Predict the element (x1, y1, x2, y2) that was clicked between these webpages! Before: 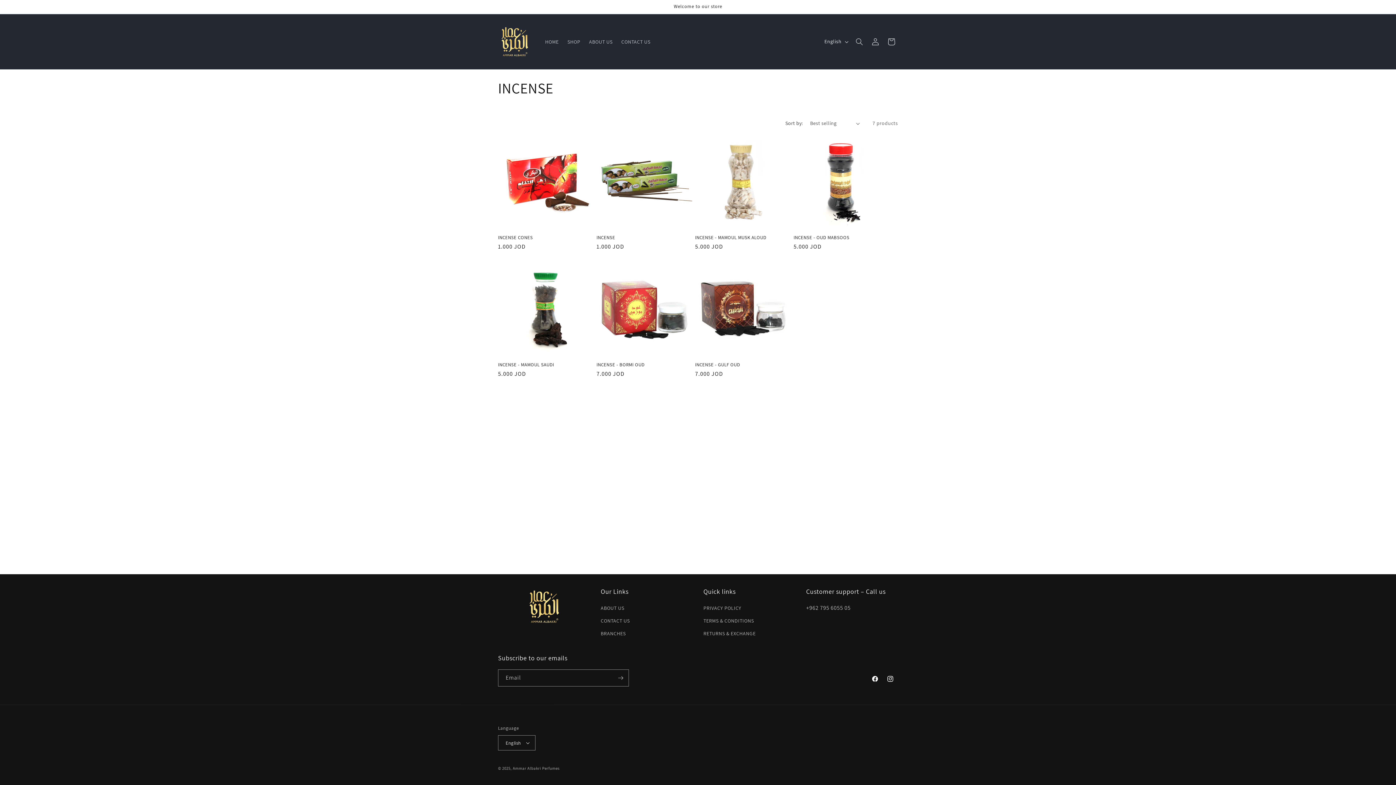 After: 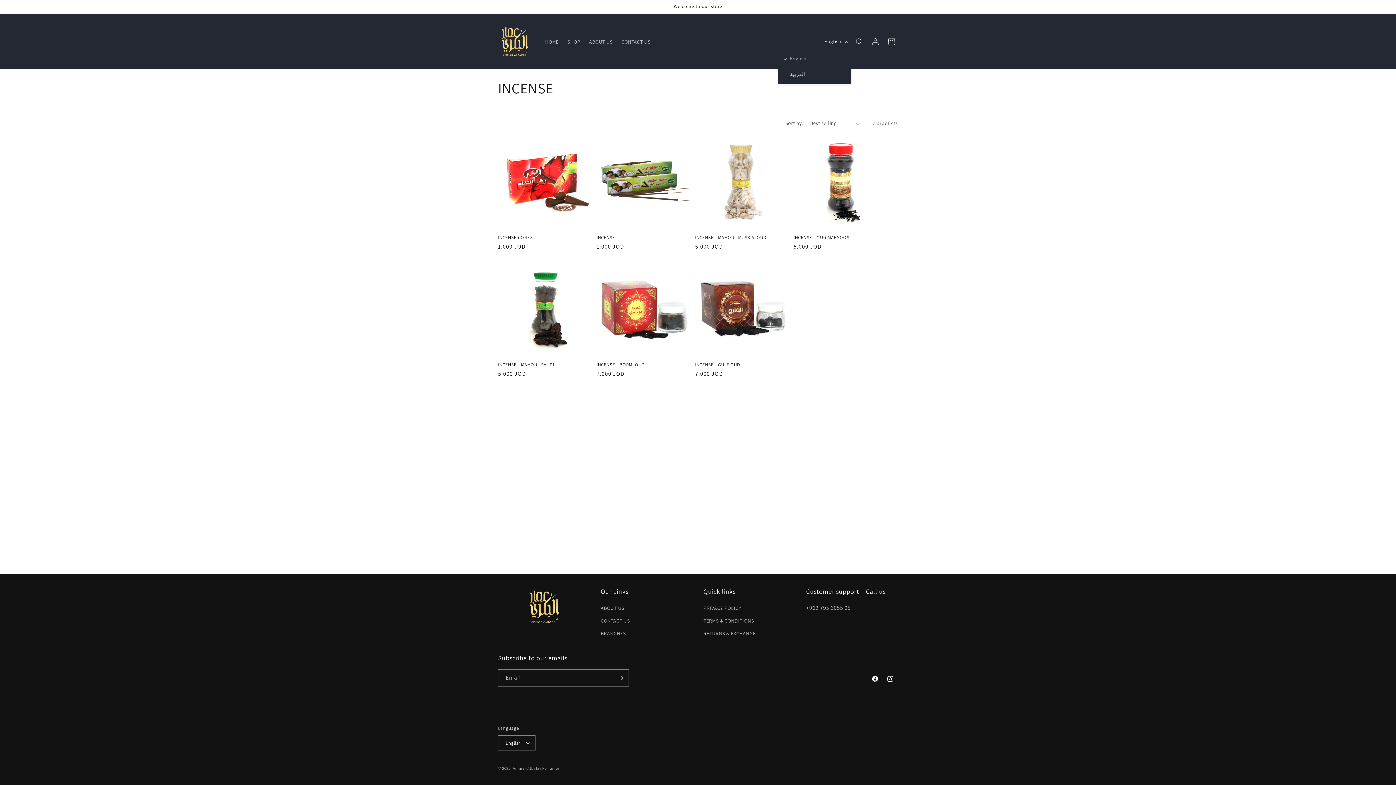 Action: bbox: (820, 34, 851, 48) label: English